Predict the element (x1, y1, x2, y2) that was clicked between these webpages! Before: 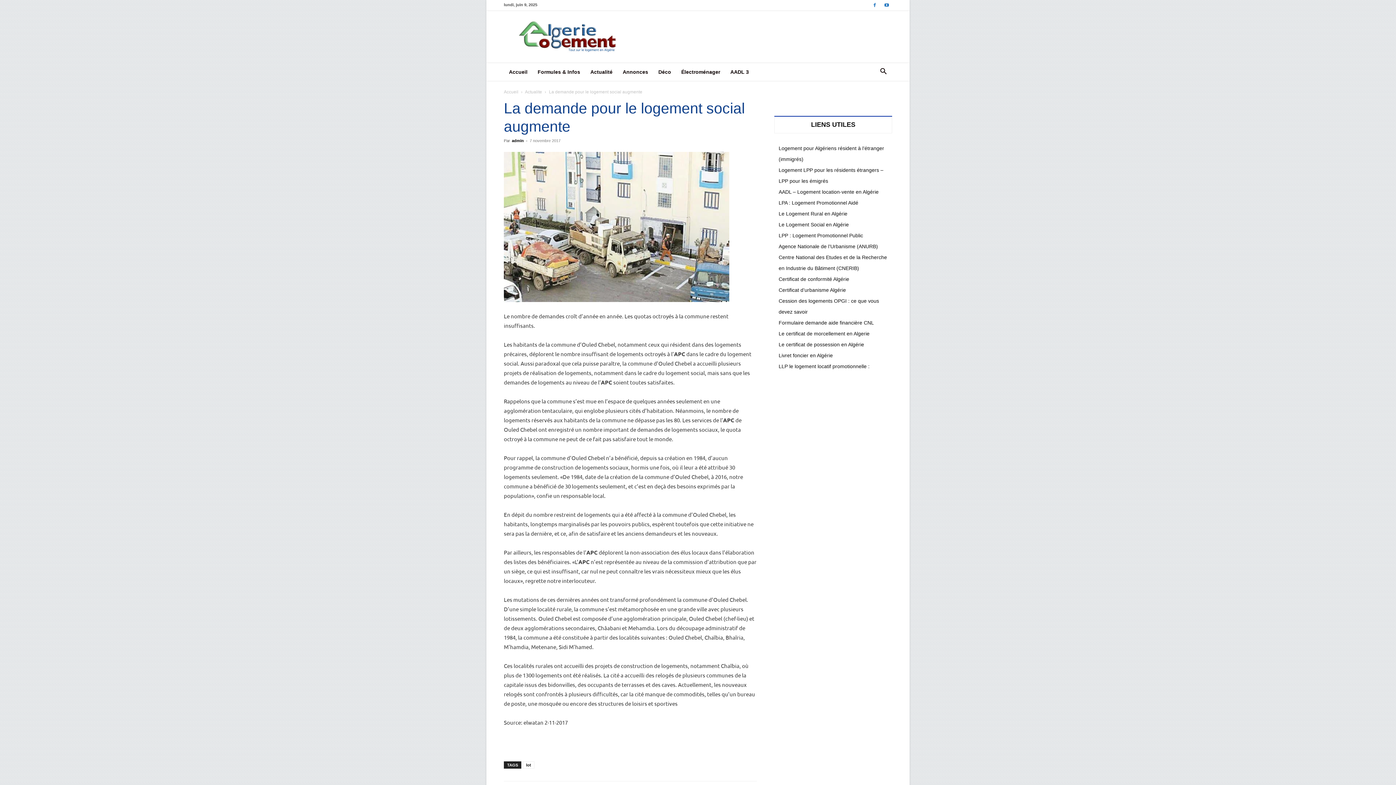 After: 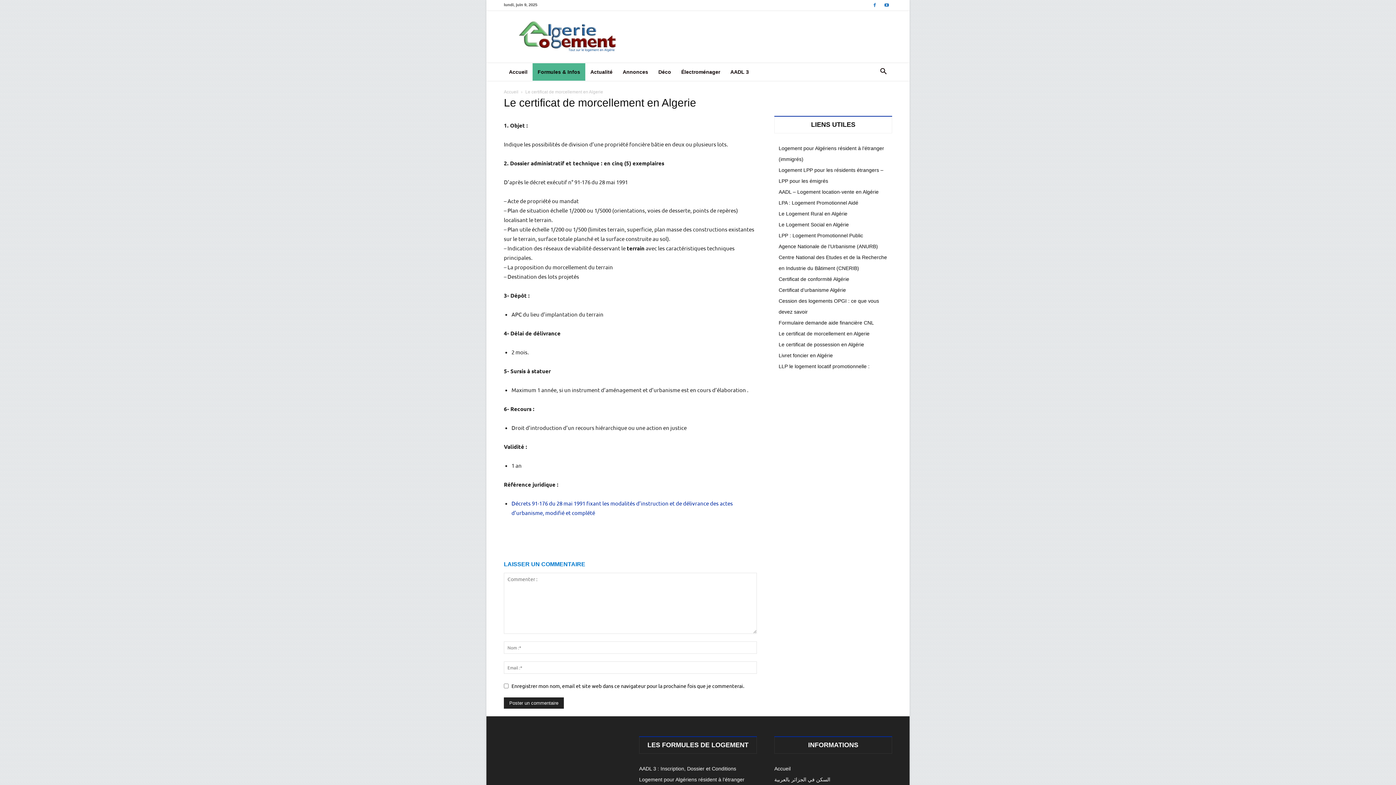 Action: bbox: (778, 330, 869, 336) label: Le certificat de morcellement en Algerie